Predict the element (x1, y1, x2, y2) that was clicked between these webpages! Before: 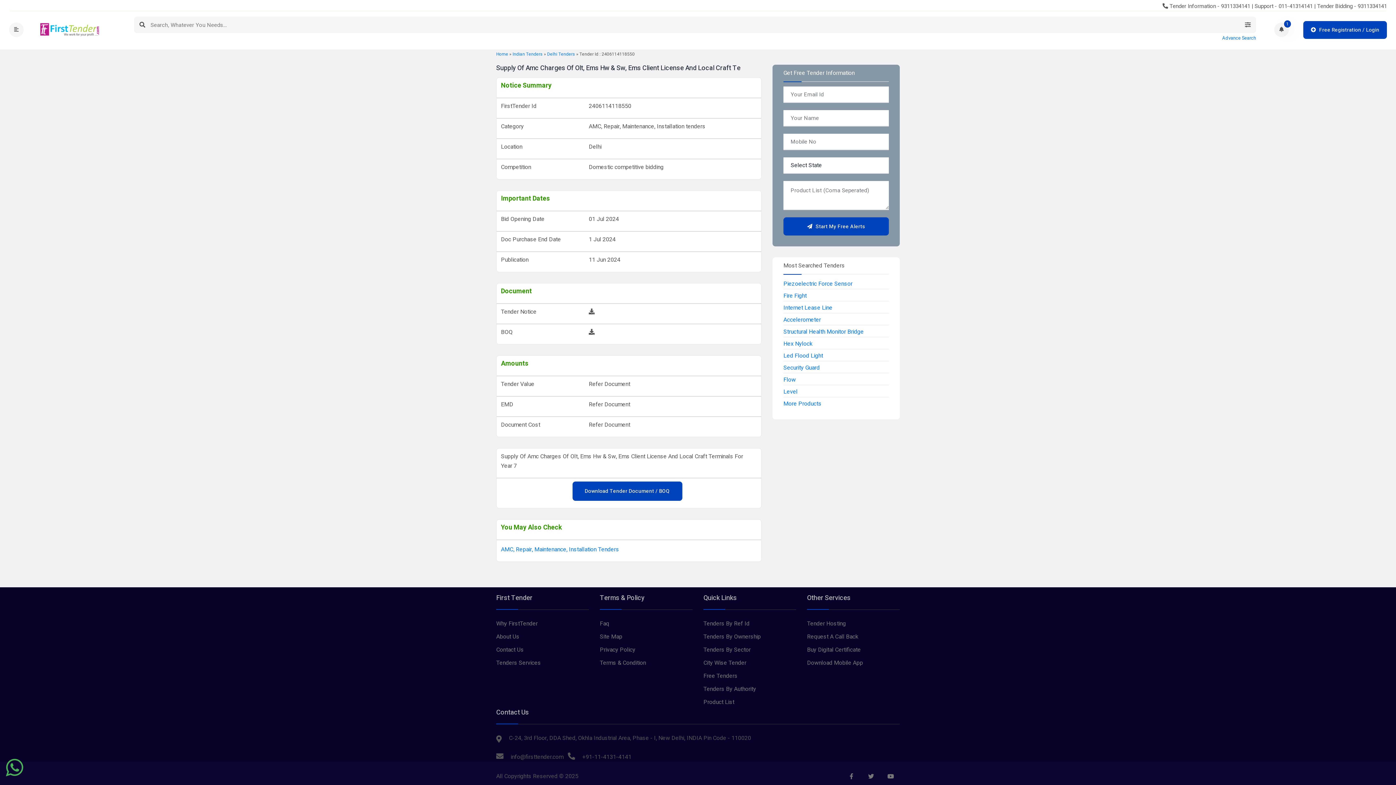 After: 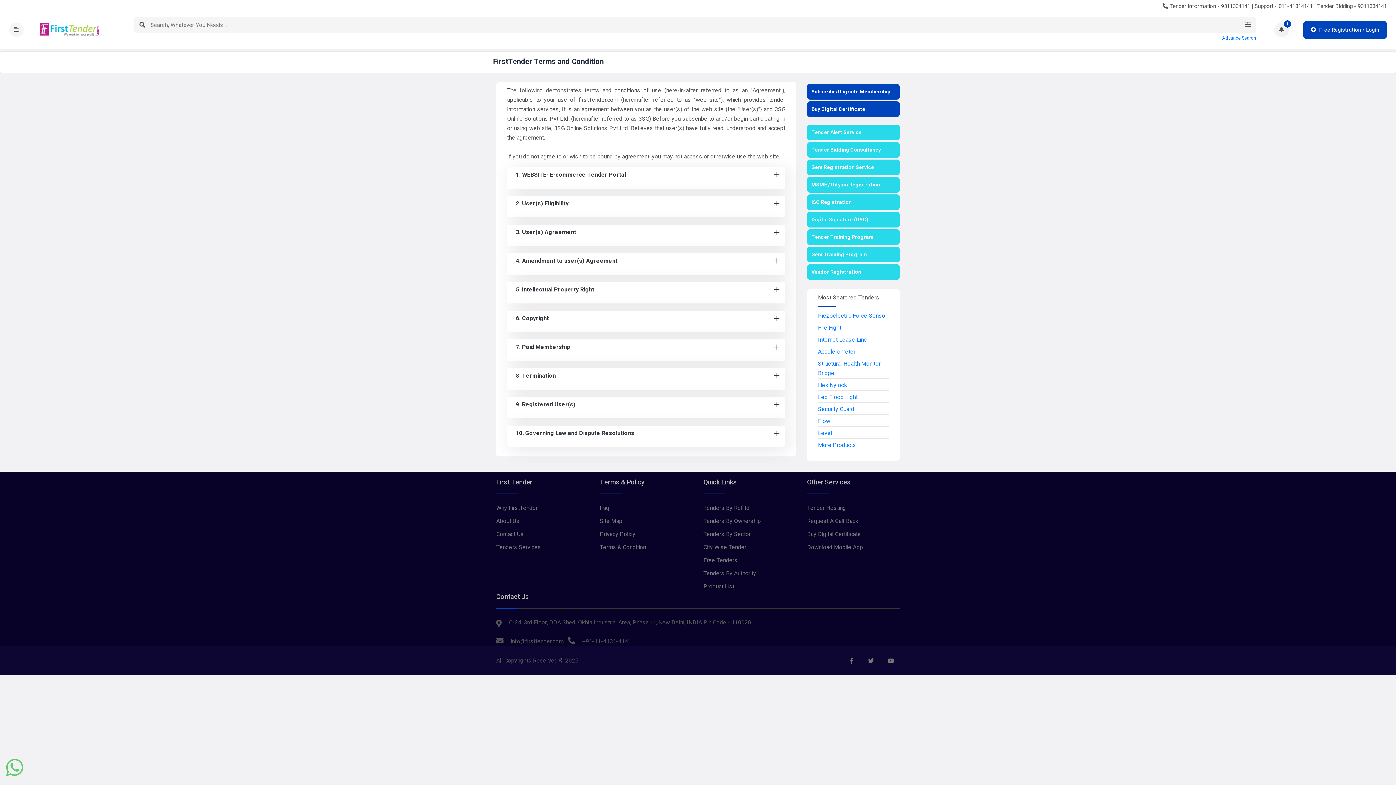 Action: bbox: (600, 658, 646, 668) label: Terms & Condition